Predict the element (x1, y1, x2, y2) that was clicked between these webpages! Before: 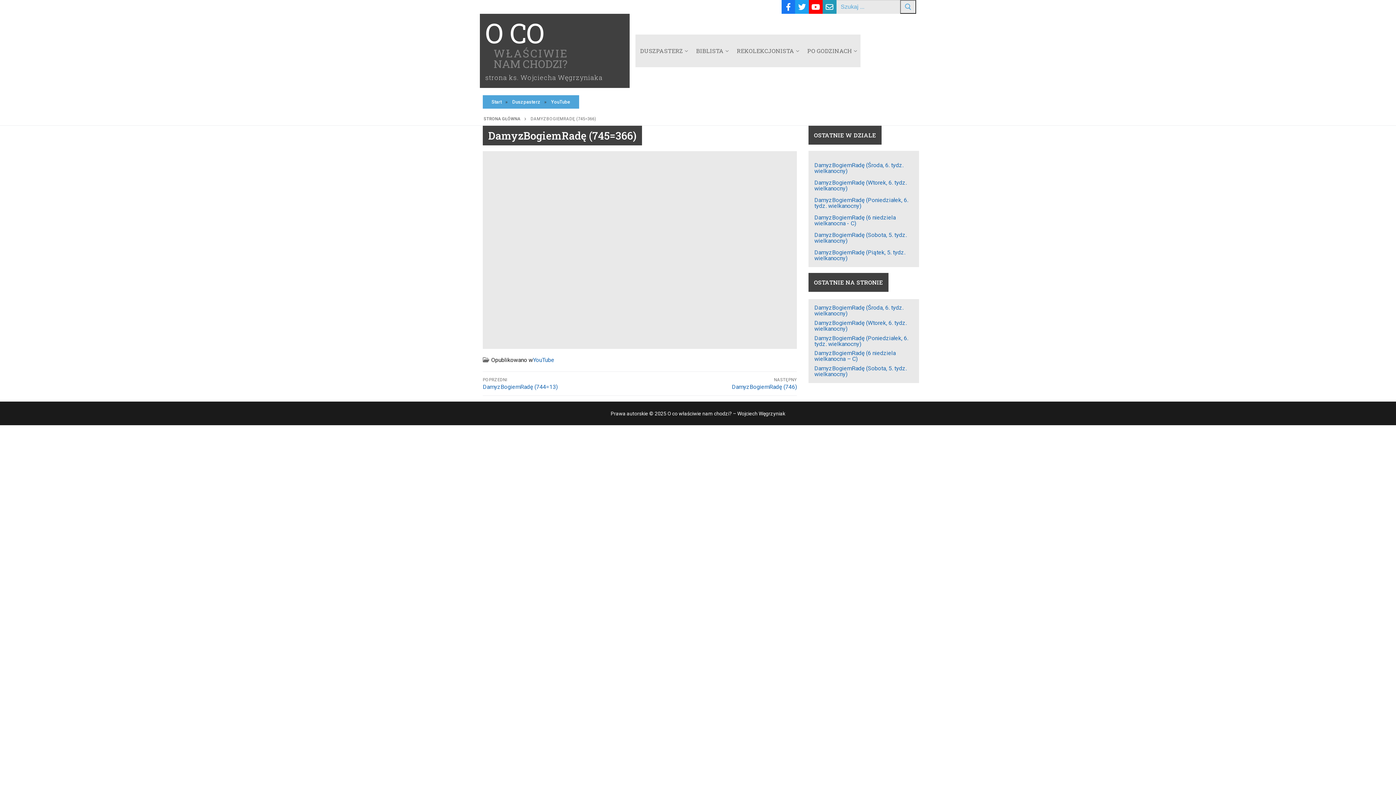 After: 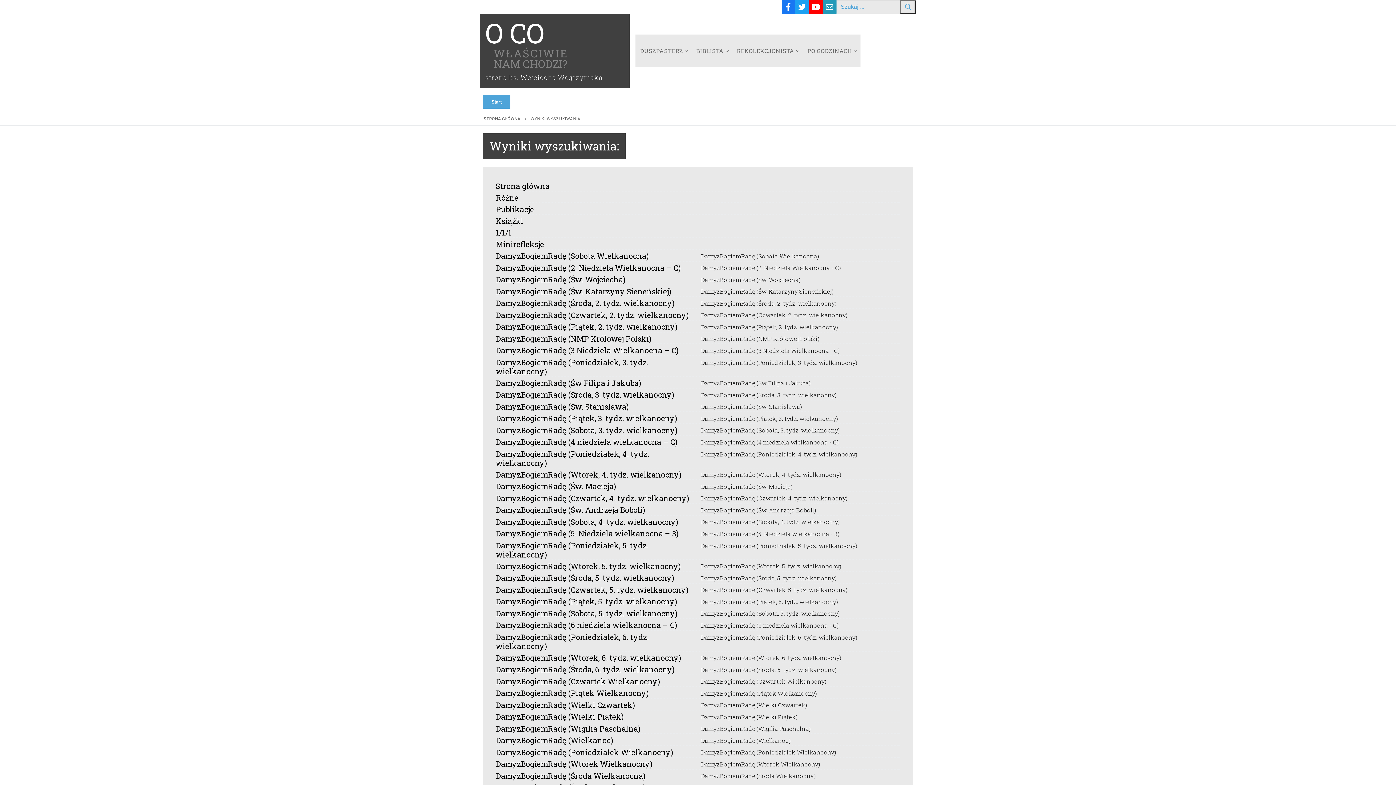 Action: label: Submit Search bbox: (900, 0, 916, 13)